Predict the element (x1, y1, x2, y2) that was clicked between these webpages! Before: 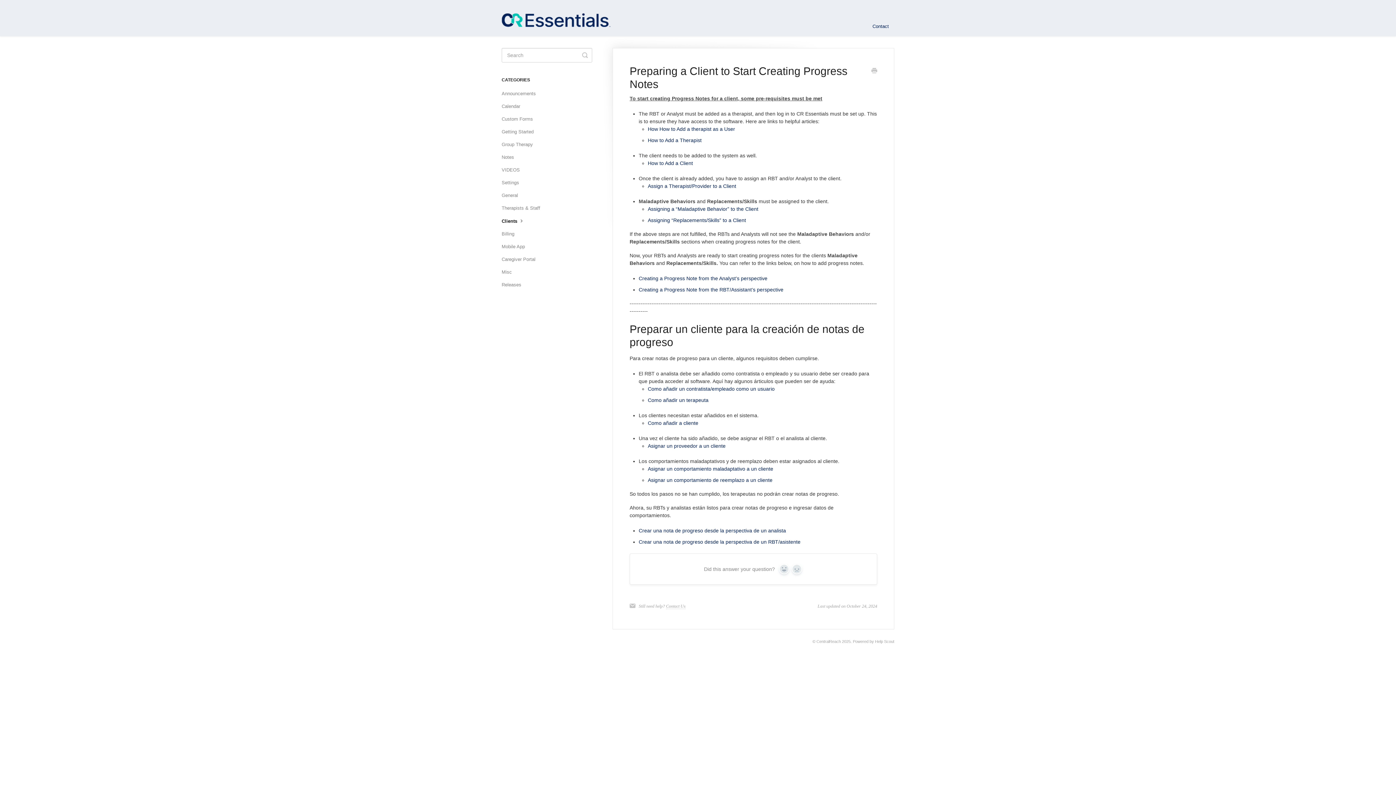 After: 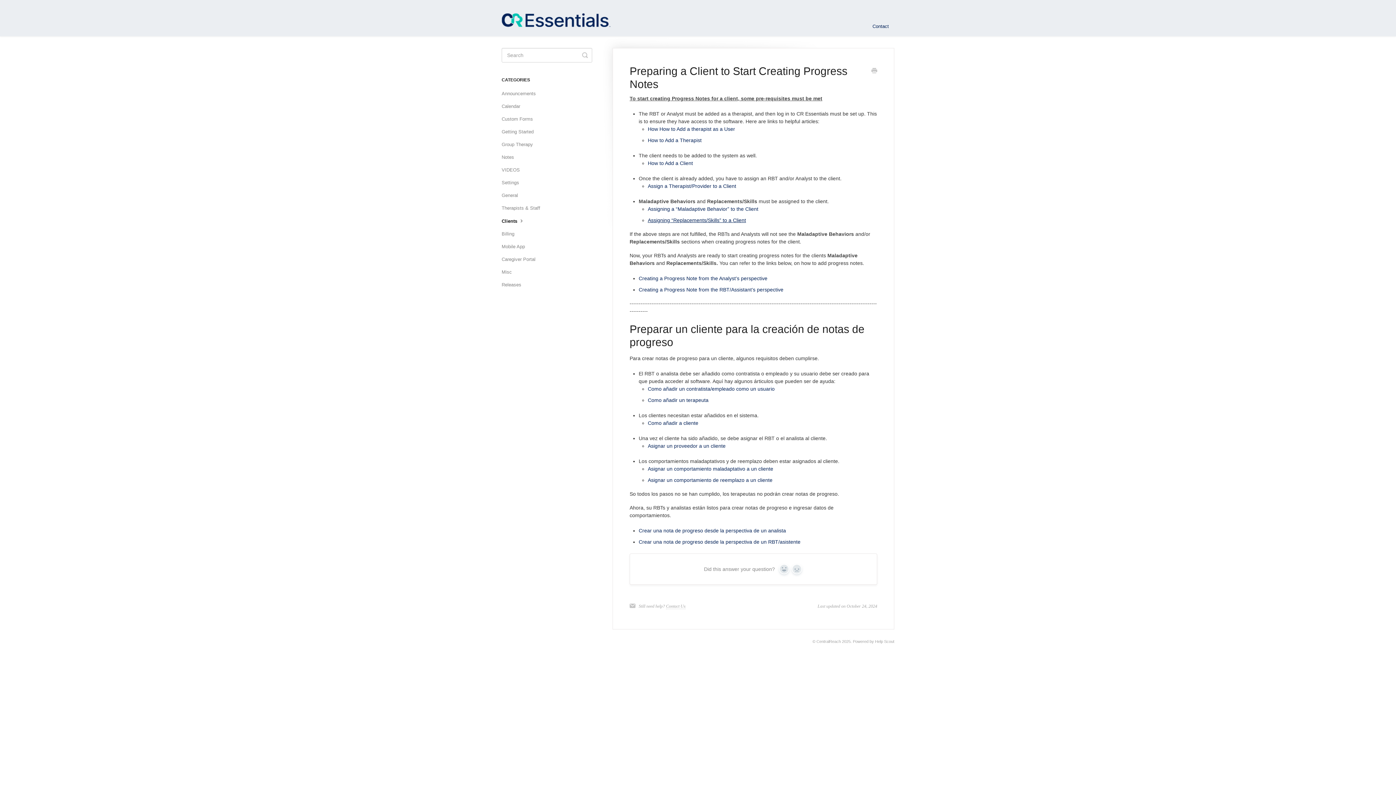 Action: label: Assigning “Replacements/Skills” to a Client bbox: (647, 217, 746, 223)